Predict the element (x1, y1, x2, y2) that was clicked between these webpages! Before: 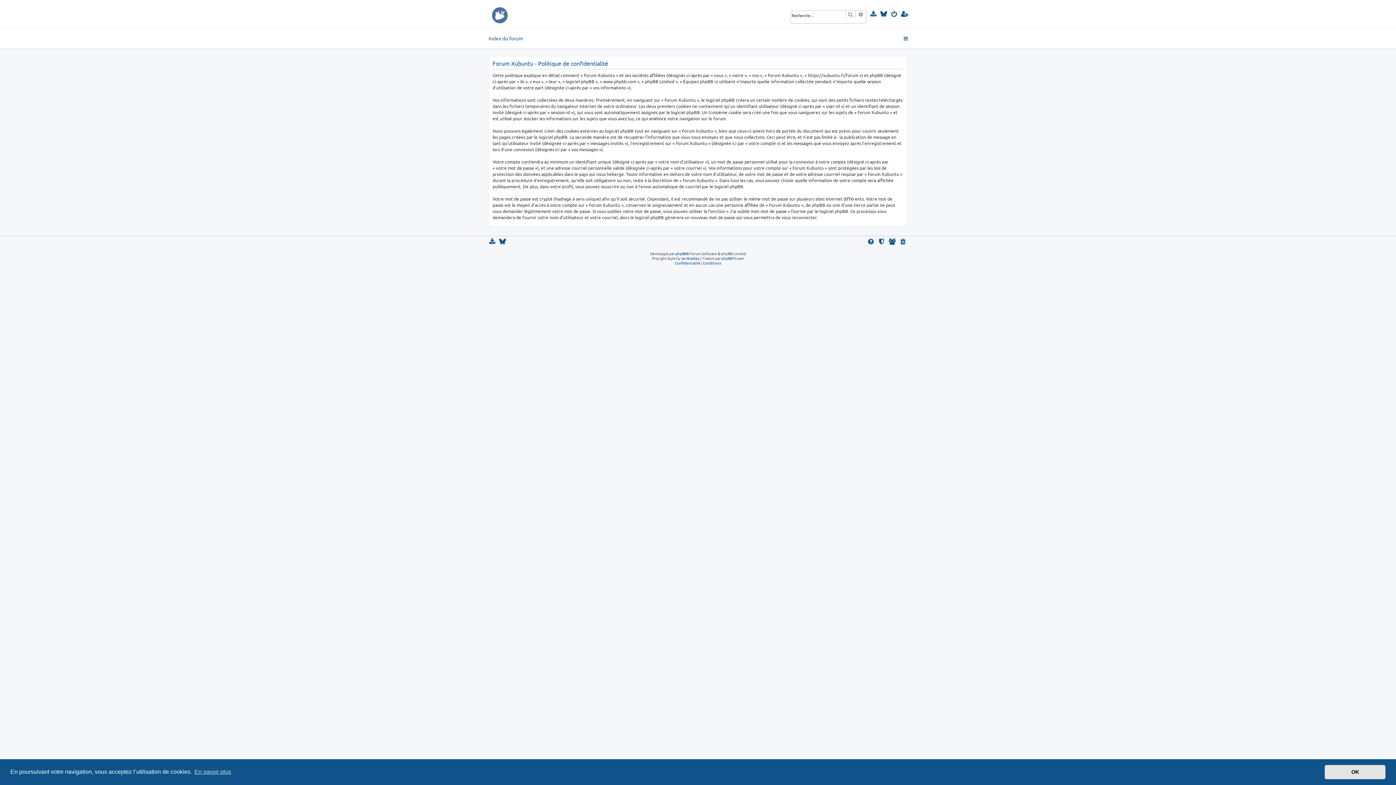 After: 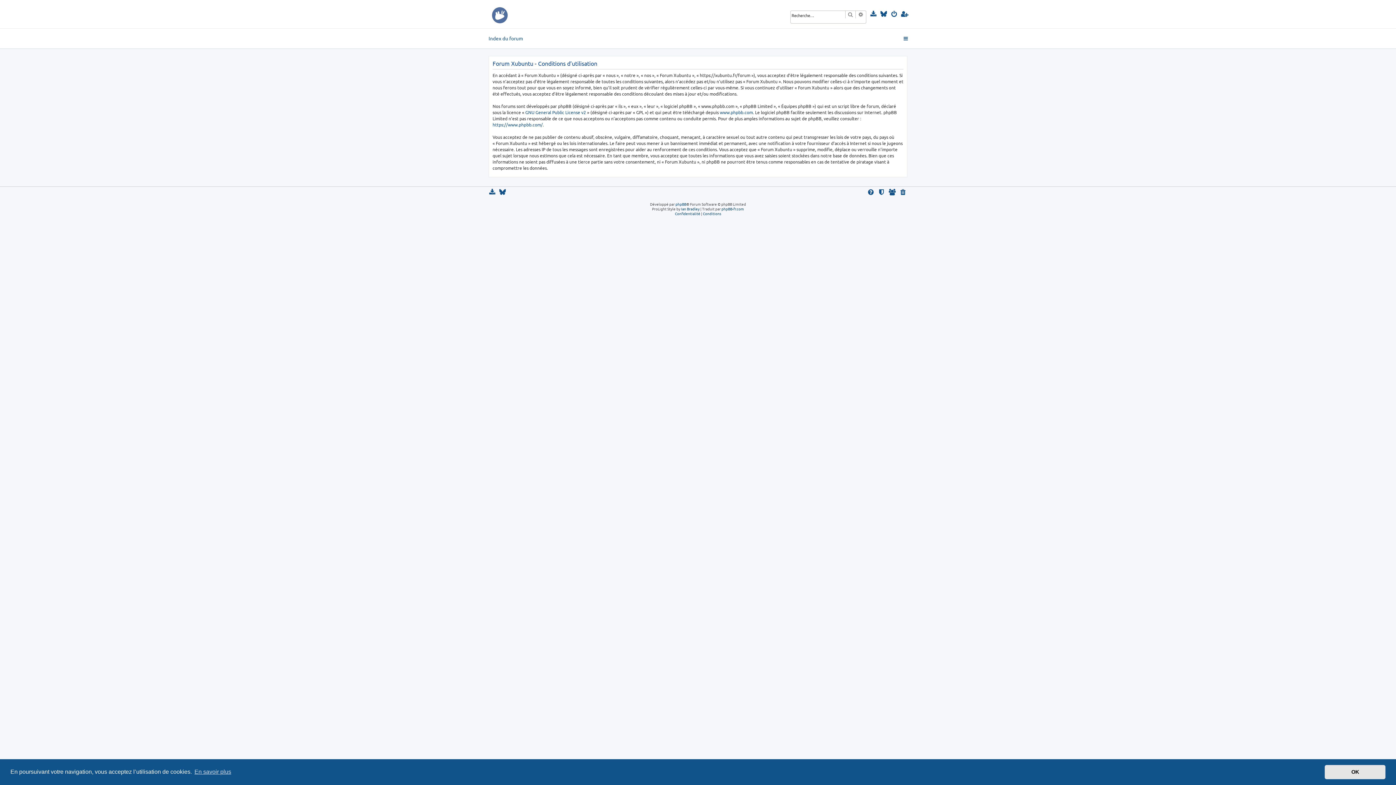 Action: bbox: (703, 261, 721, 265) label: Conditions